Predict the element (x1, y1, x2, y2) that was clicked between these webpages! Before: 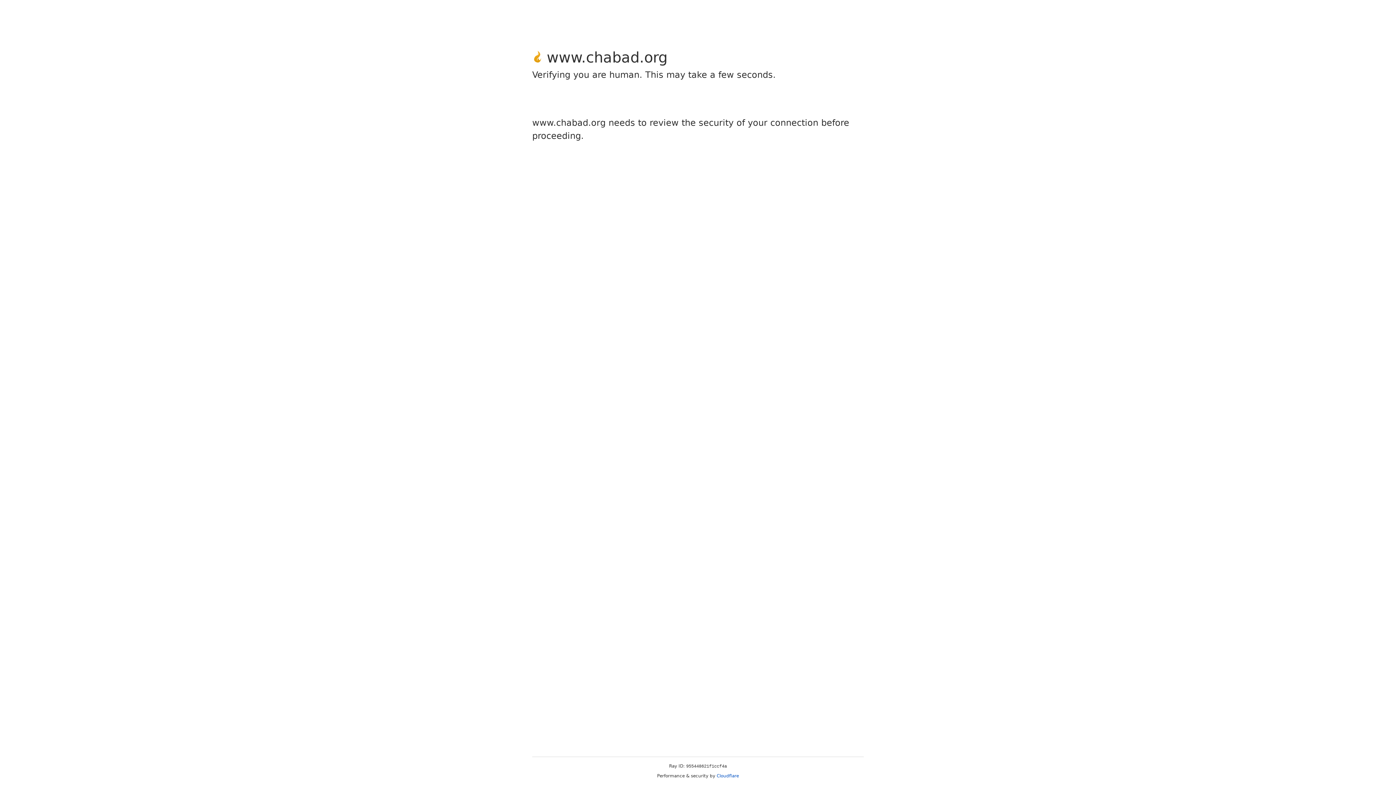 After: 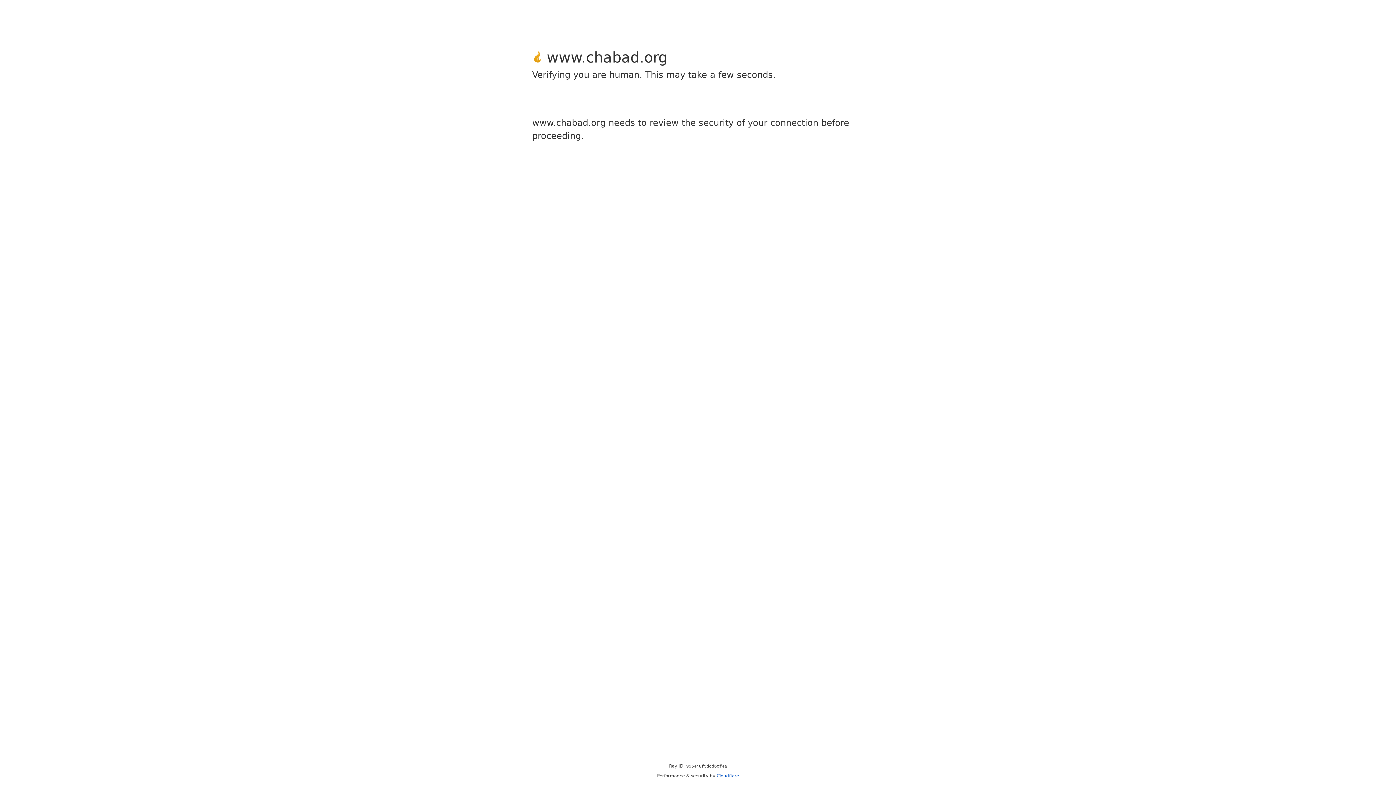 Action: label: Cloudflare bbox: (716, 773, 739, 778)